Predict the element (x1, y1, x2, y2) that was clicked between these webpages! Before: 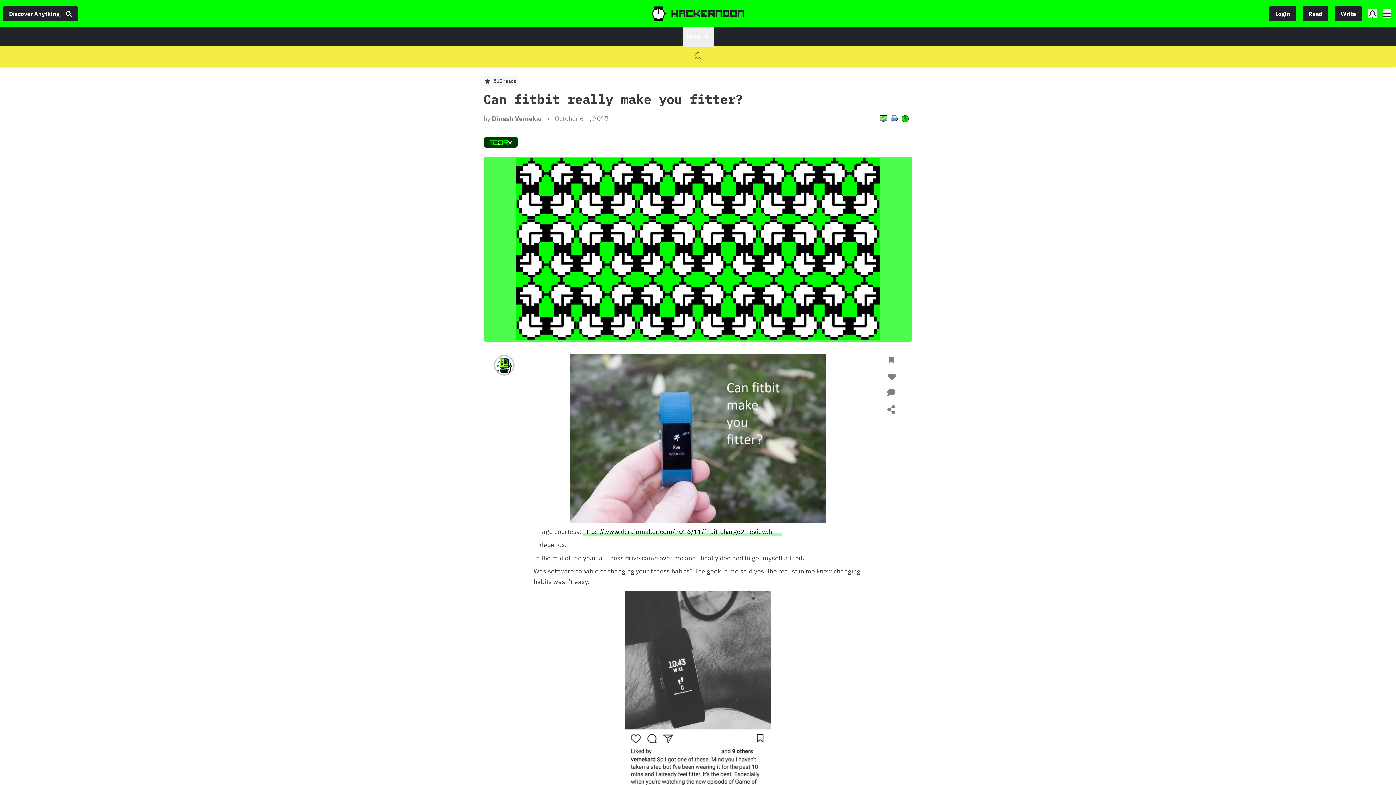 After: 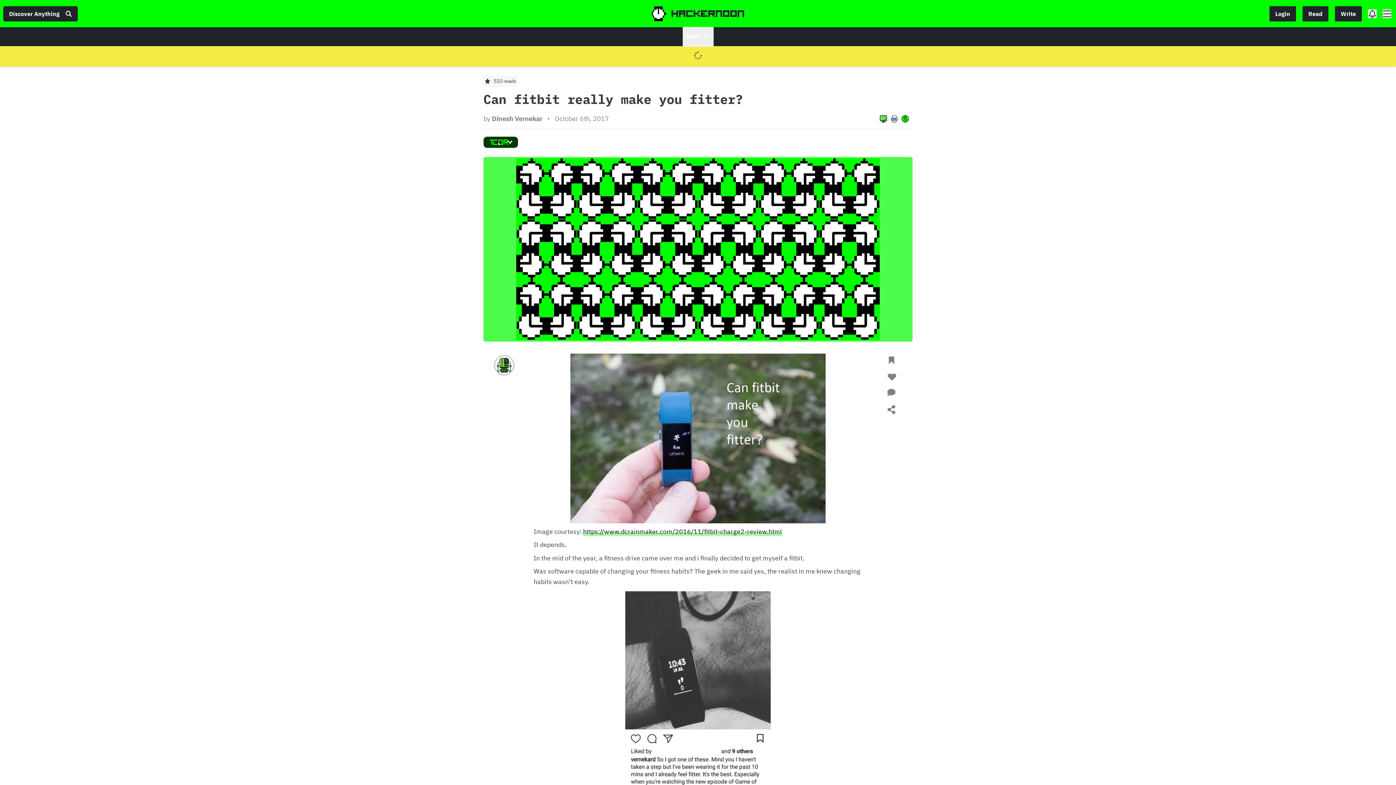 Action: bbox: (682, 26, 713, 46) label: MORE